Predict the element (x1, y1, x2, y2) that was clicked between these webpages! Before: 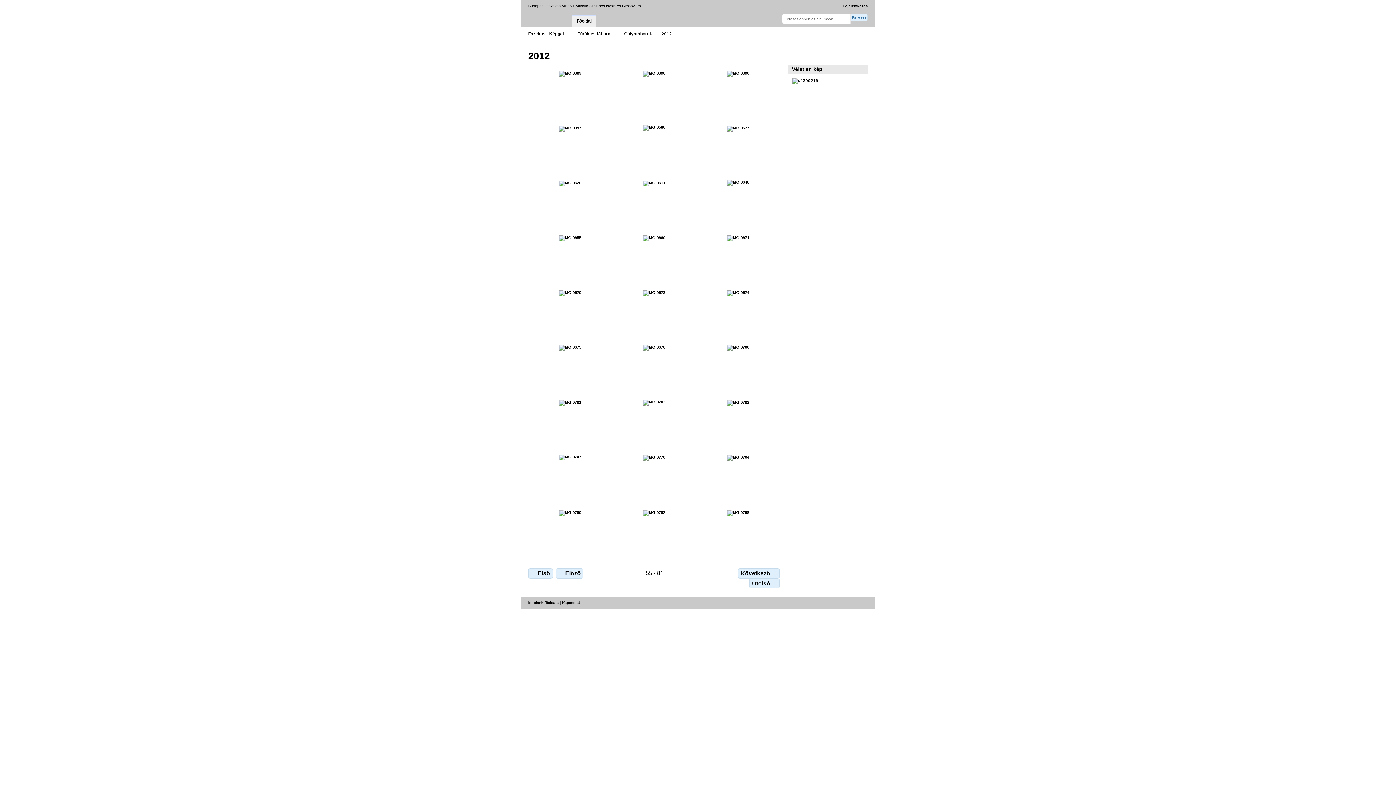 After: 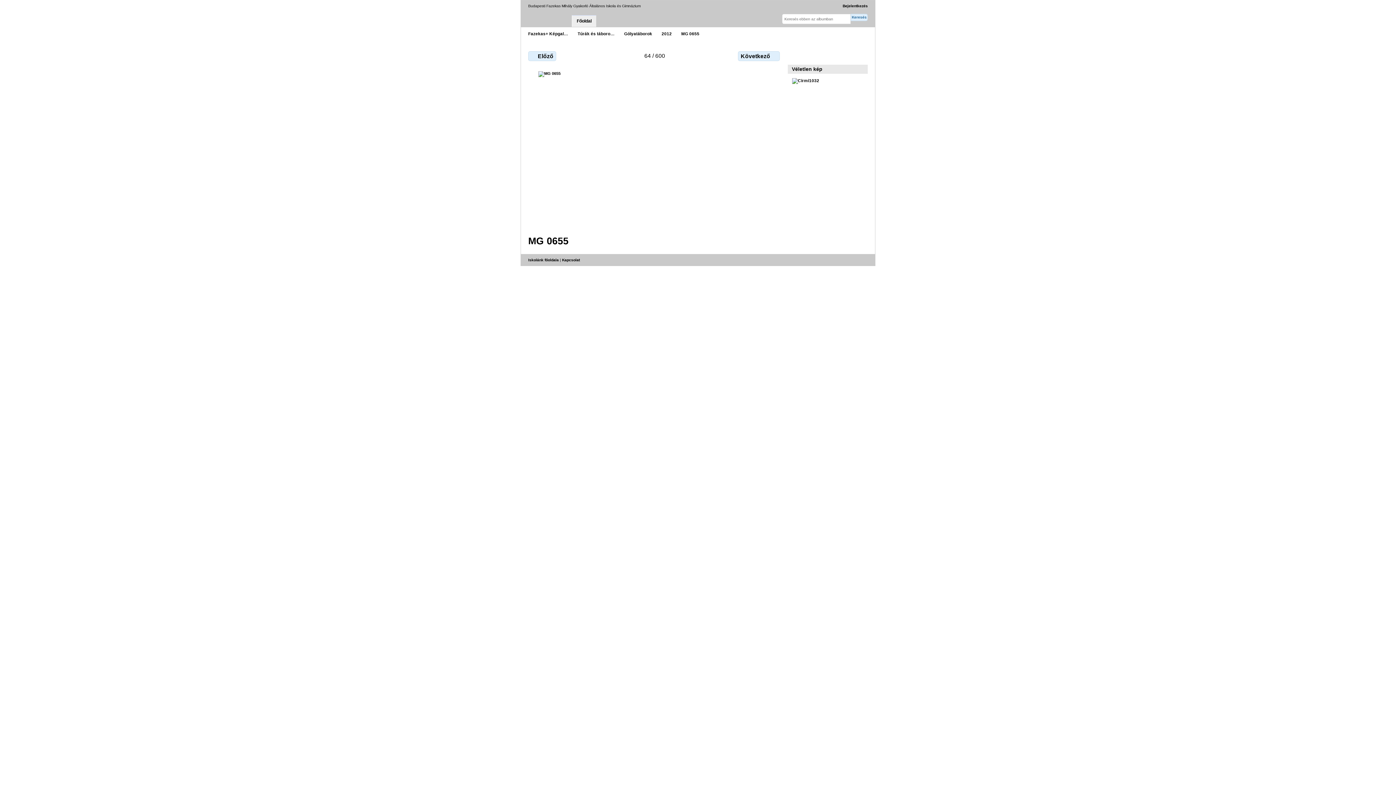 Action: bbox: (559, 235, 581, 240)